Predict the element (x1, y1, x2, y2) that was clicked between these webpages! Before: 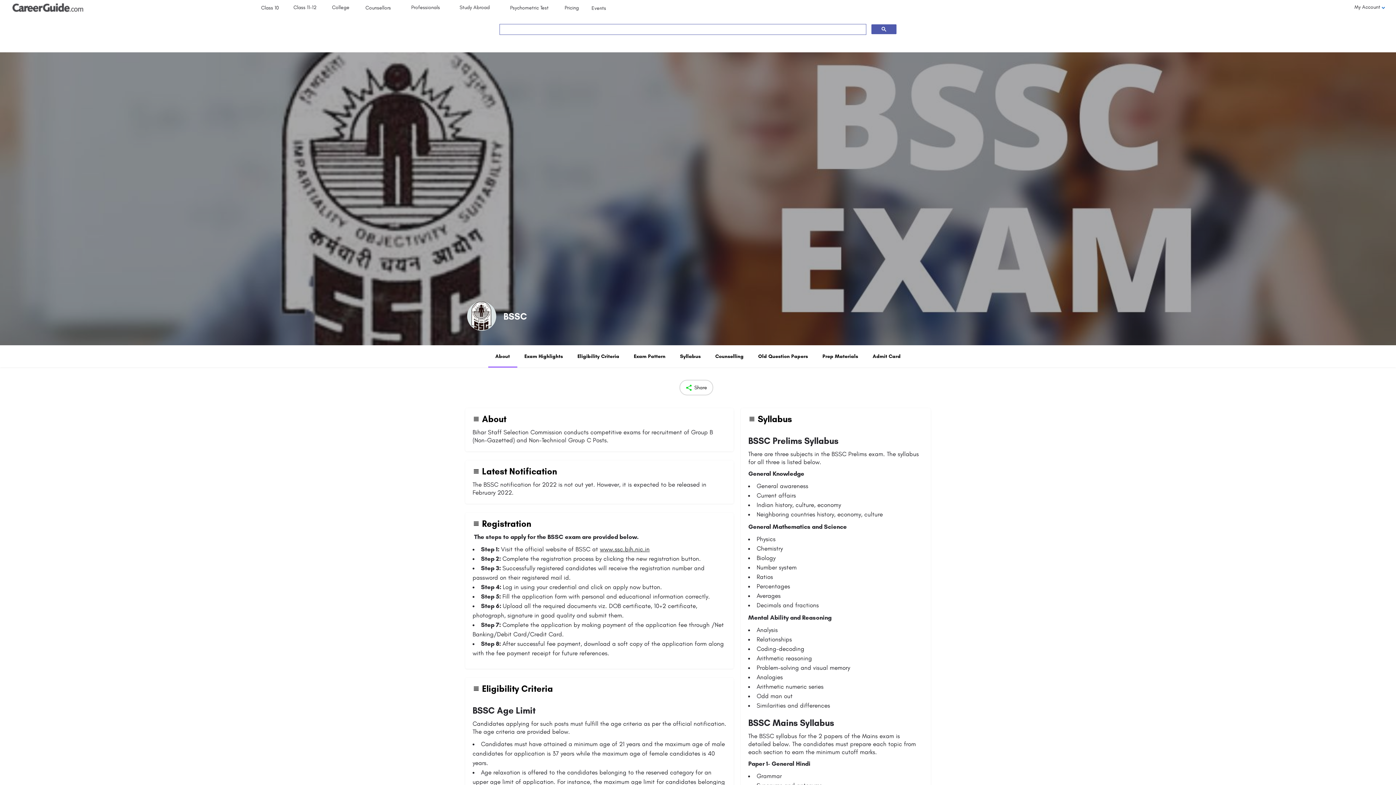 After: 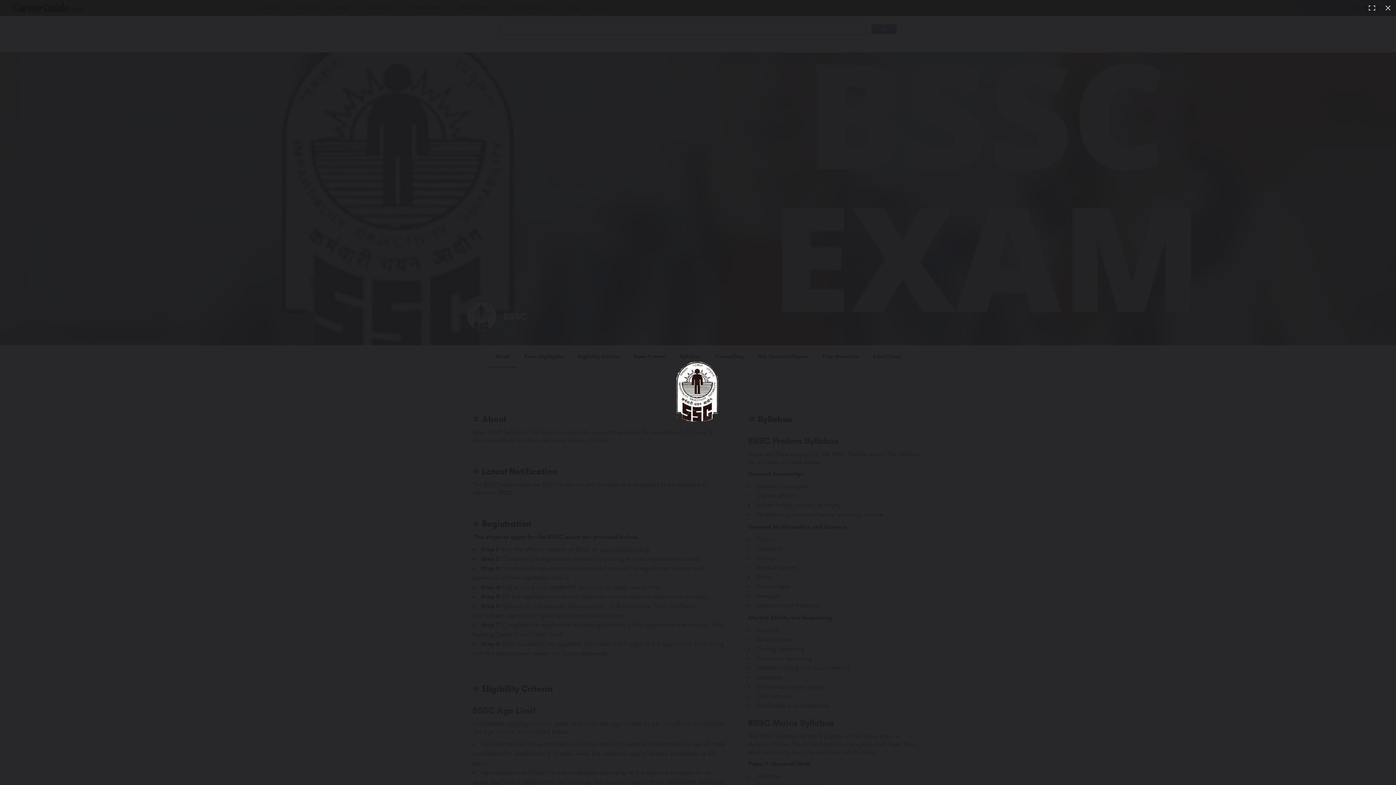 Action: label: Listing logo bbox: (467, 301, 496, 331)